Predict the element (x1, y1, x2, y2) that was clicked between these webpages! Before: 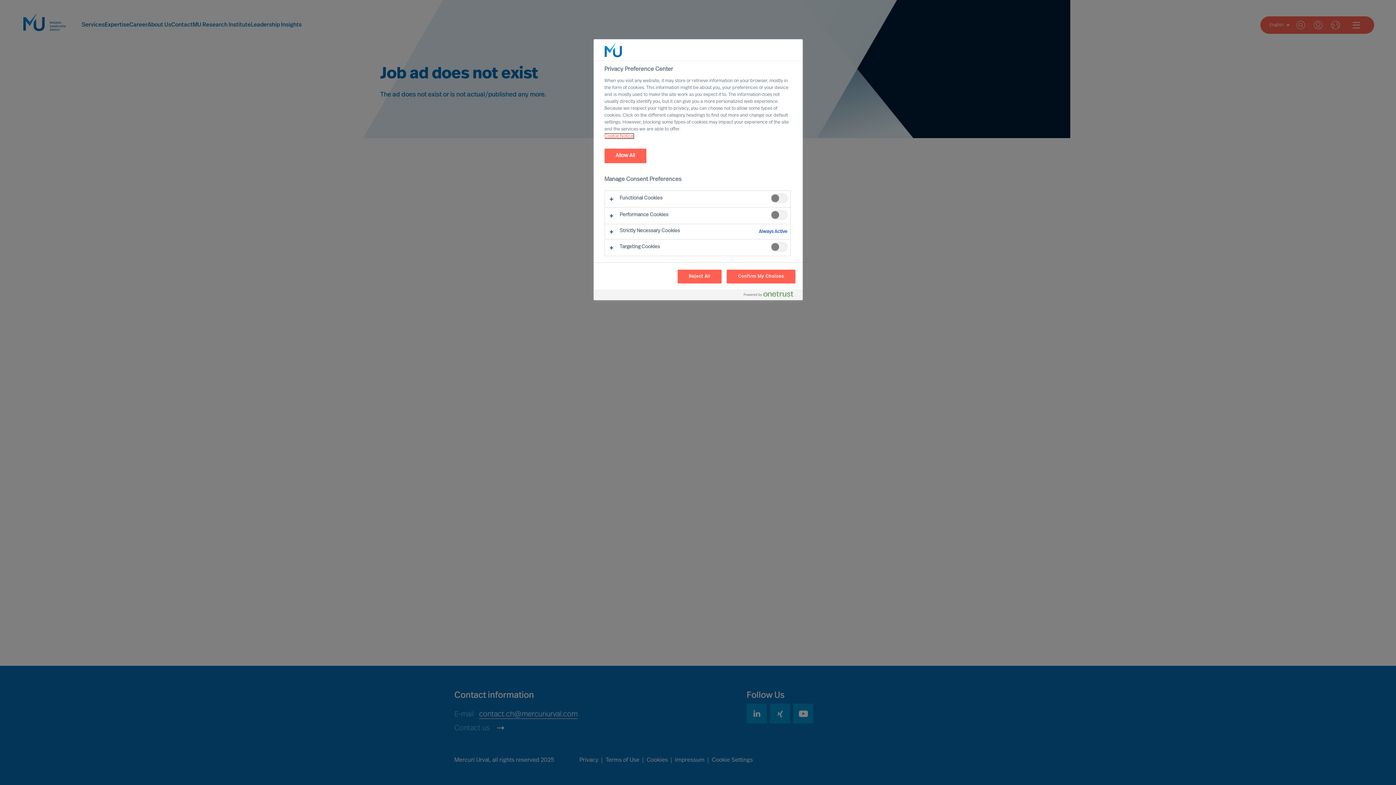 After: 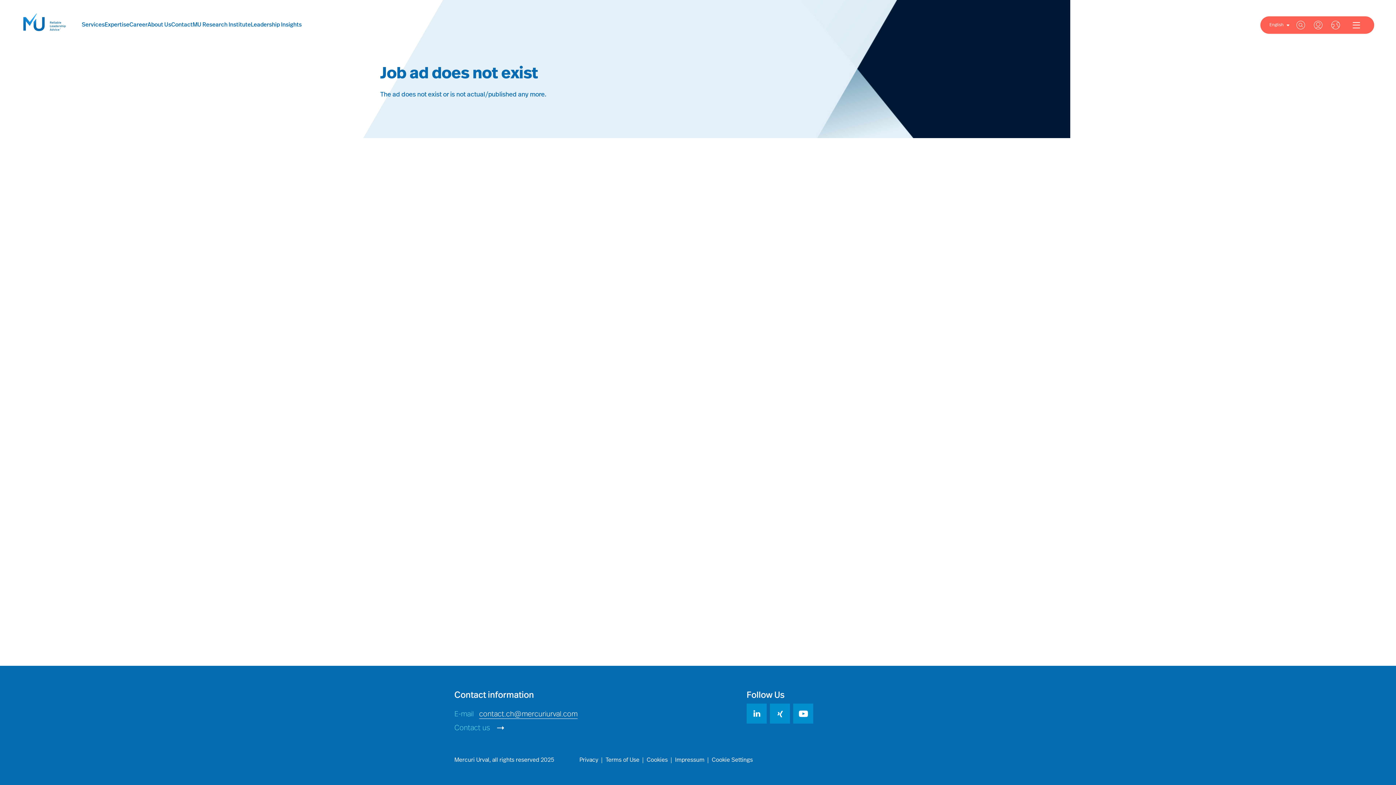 Action: bbox: (604, 148, 646, 163) label: Allow All